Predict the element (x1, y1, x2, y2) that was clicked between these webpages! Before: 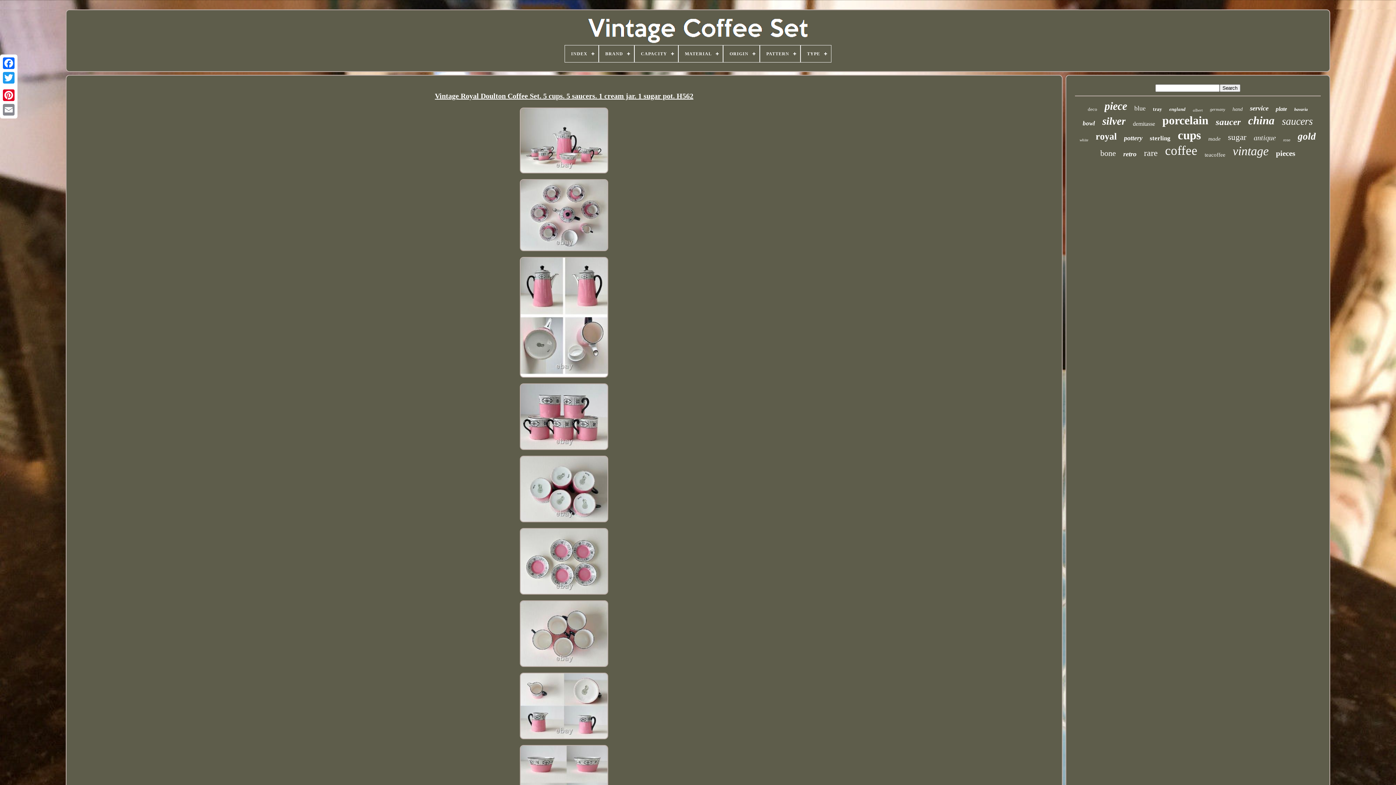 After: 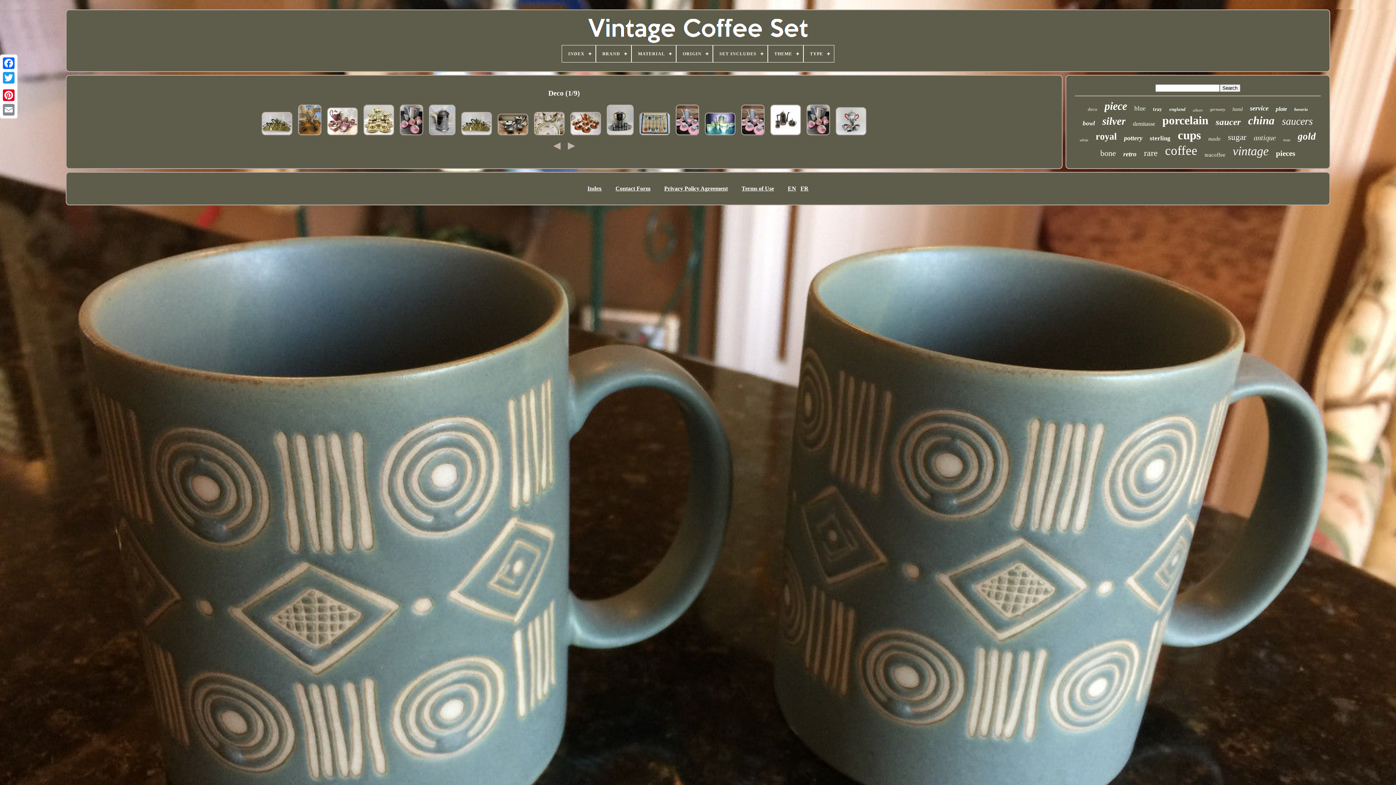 Action: label: deco bbox: (1088, 106, 1097, 112)